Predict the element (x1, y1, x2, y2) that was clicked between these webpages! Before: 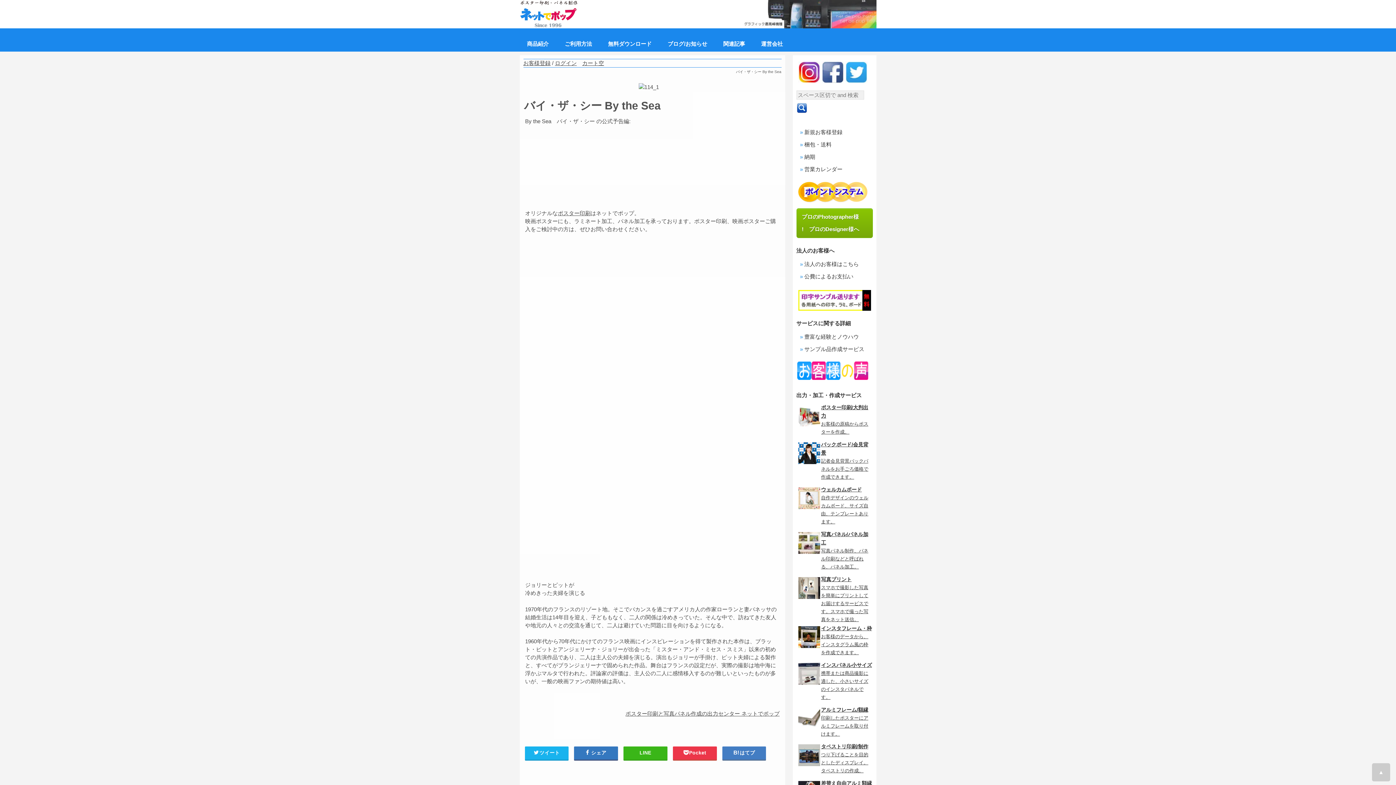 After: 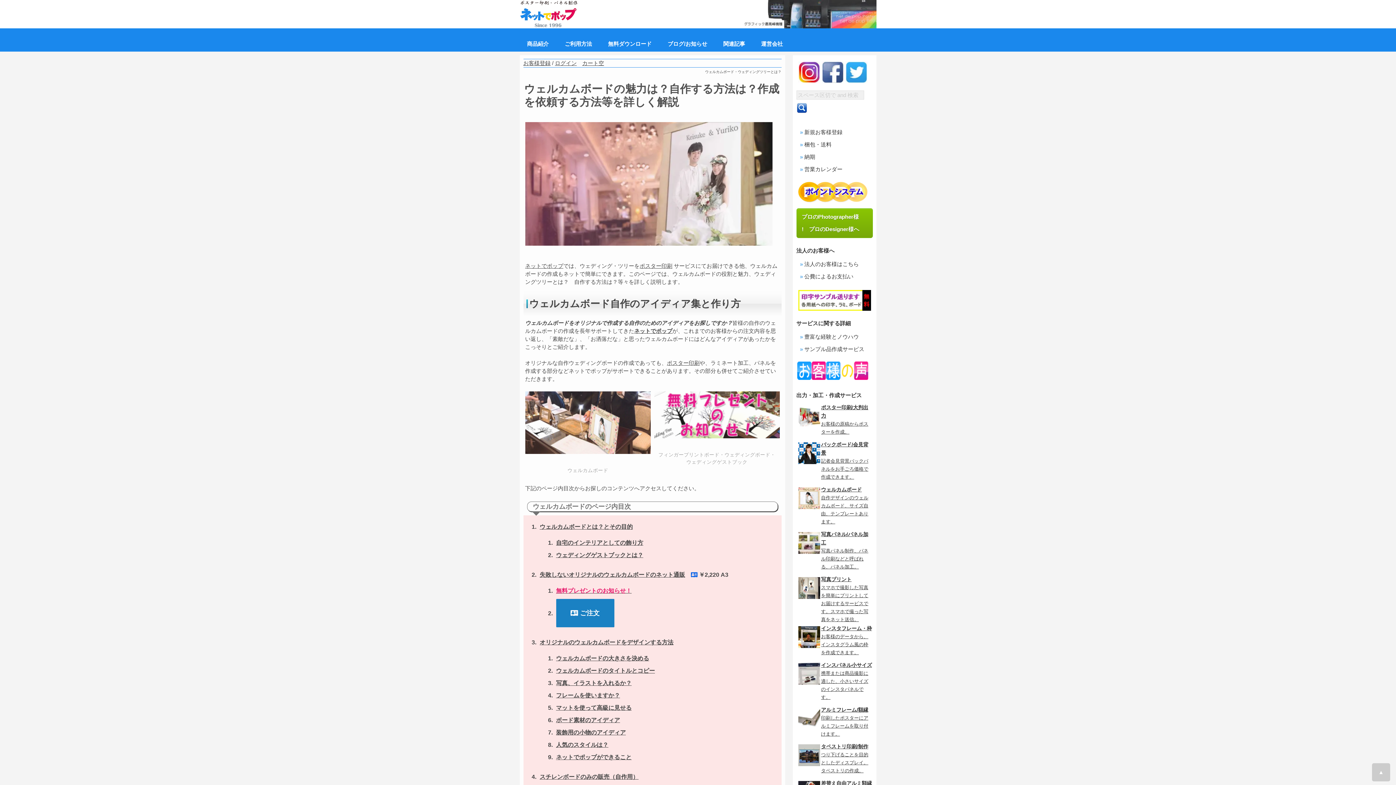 Action: label: ウェルカムボード

自作デザインのウェルカムボード、サイズ自由、テンプレートあります。 bbox: (796, 485, 872, 526)